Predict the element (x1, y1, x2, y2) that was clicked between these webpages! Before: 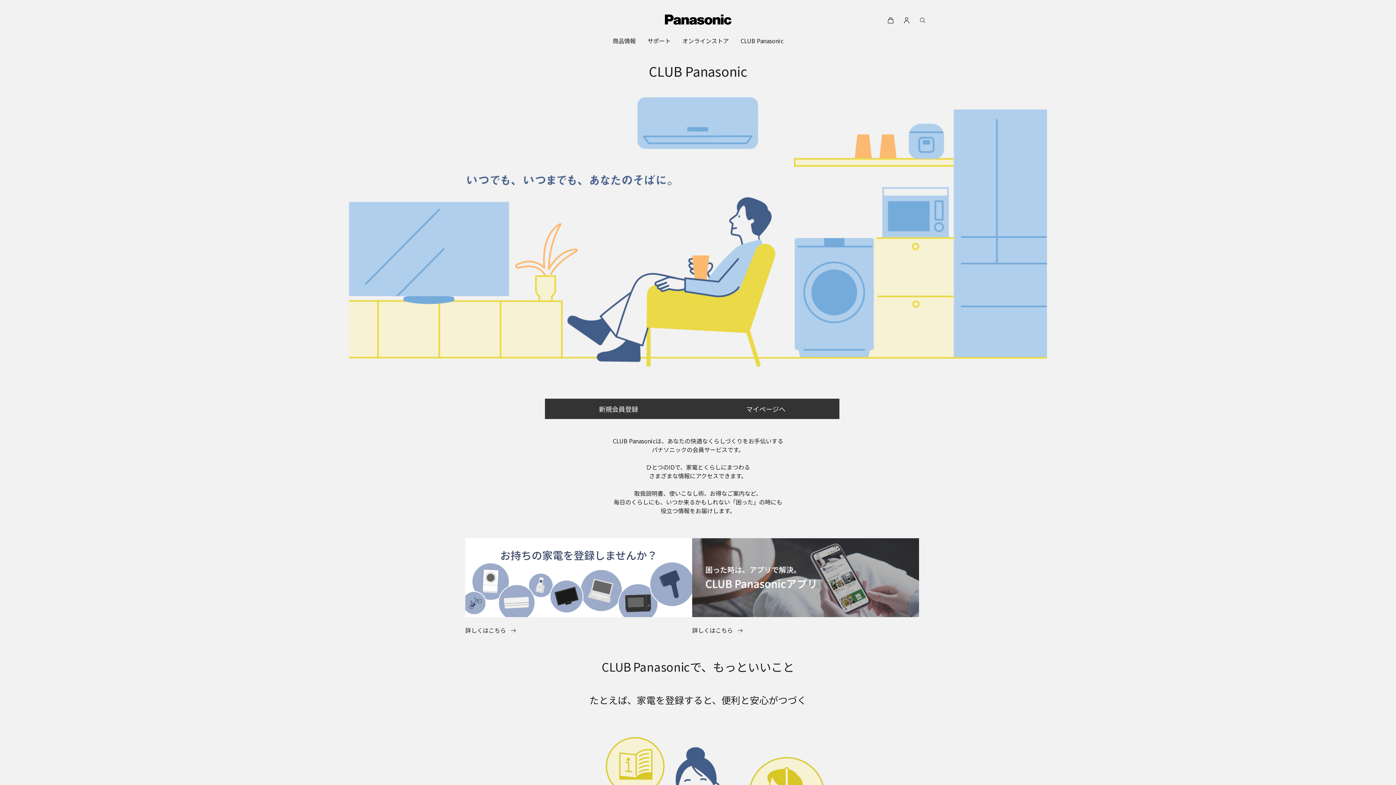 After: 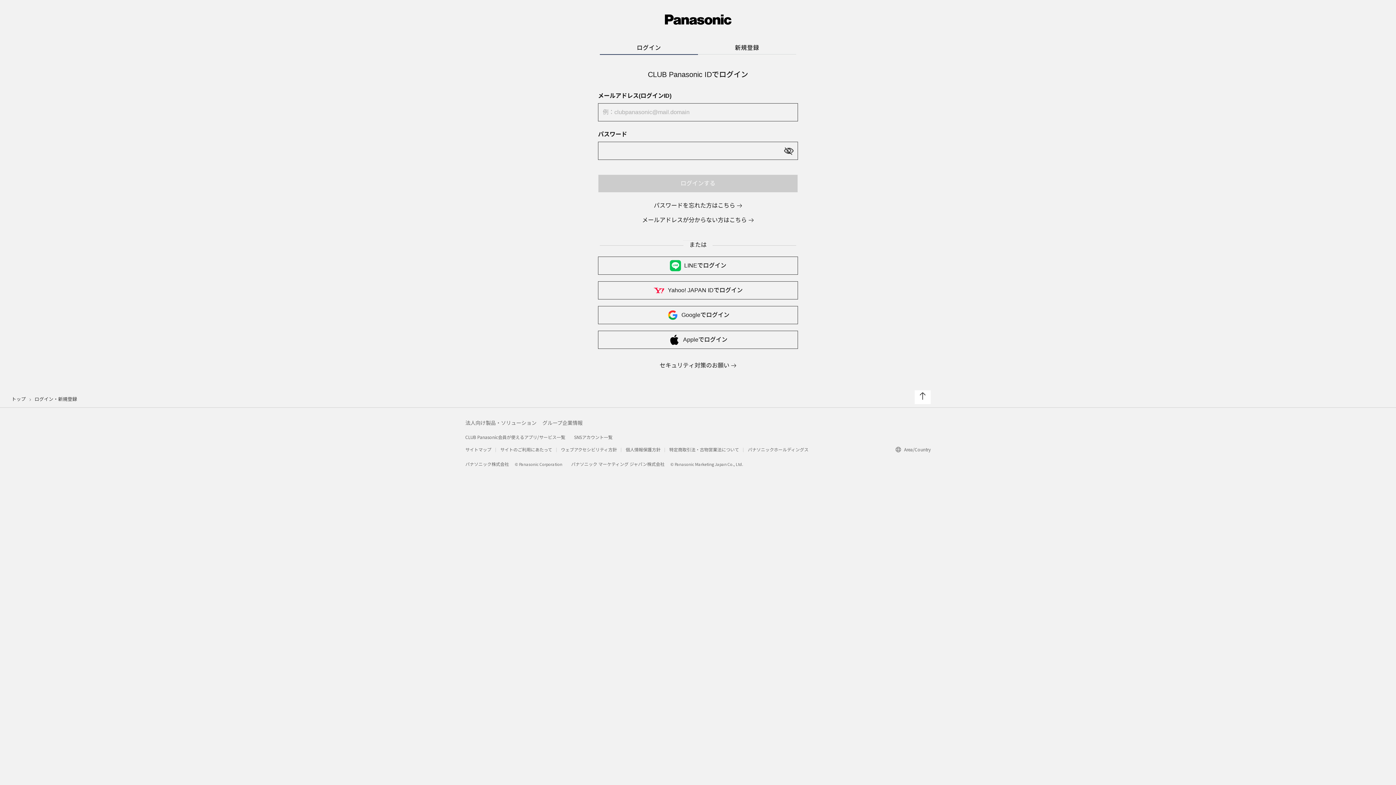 Action: bbox: (692, 398, 839, 419) label: マイページへ